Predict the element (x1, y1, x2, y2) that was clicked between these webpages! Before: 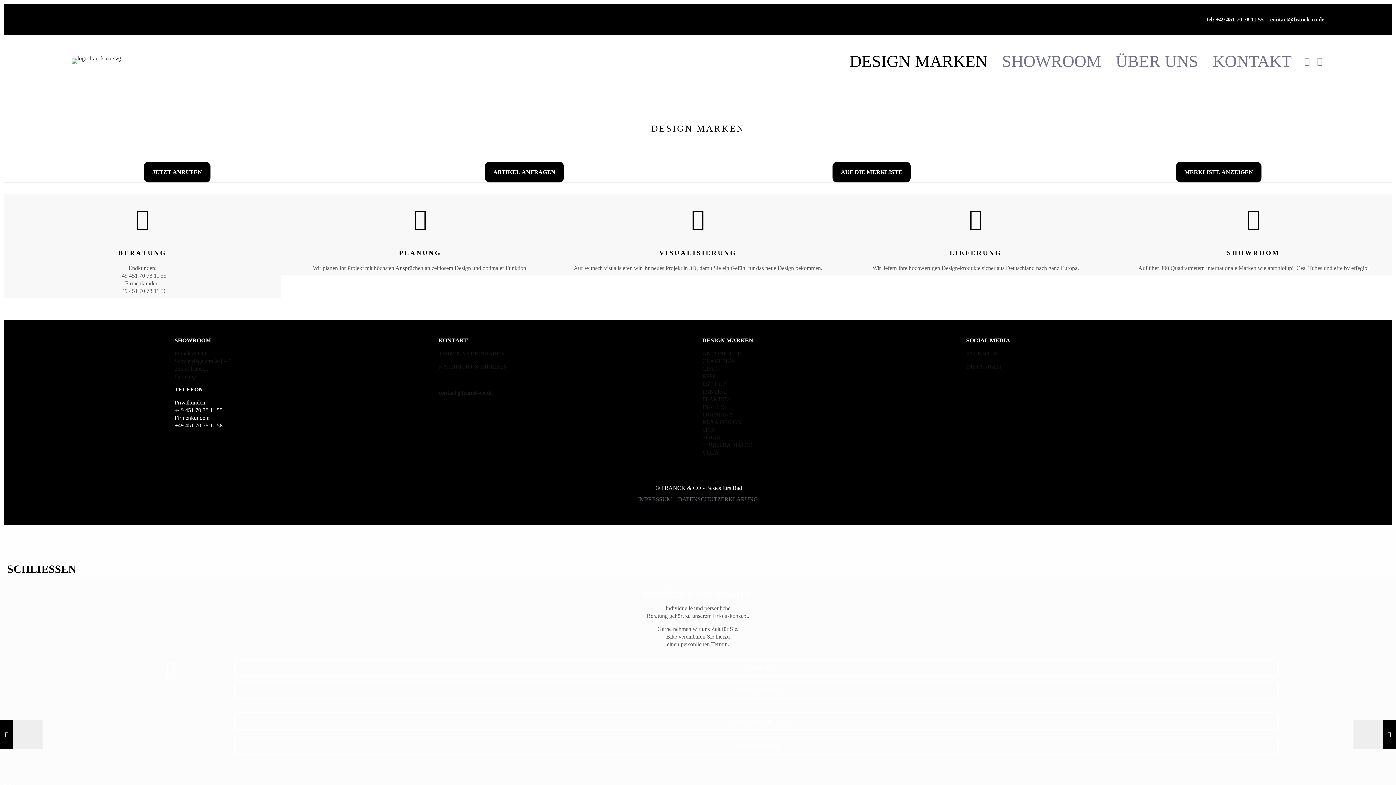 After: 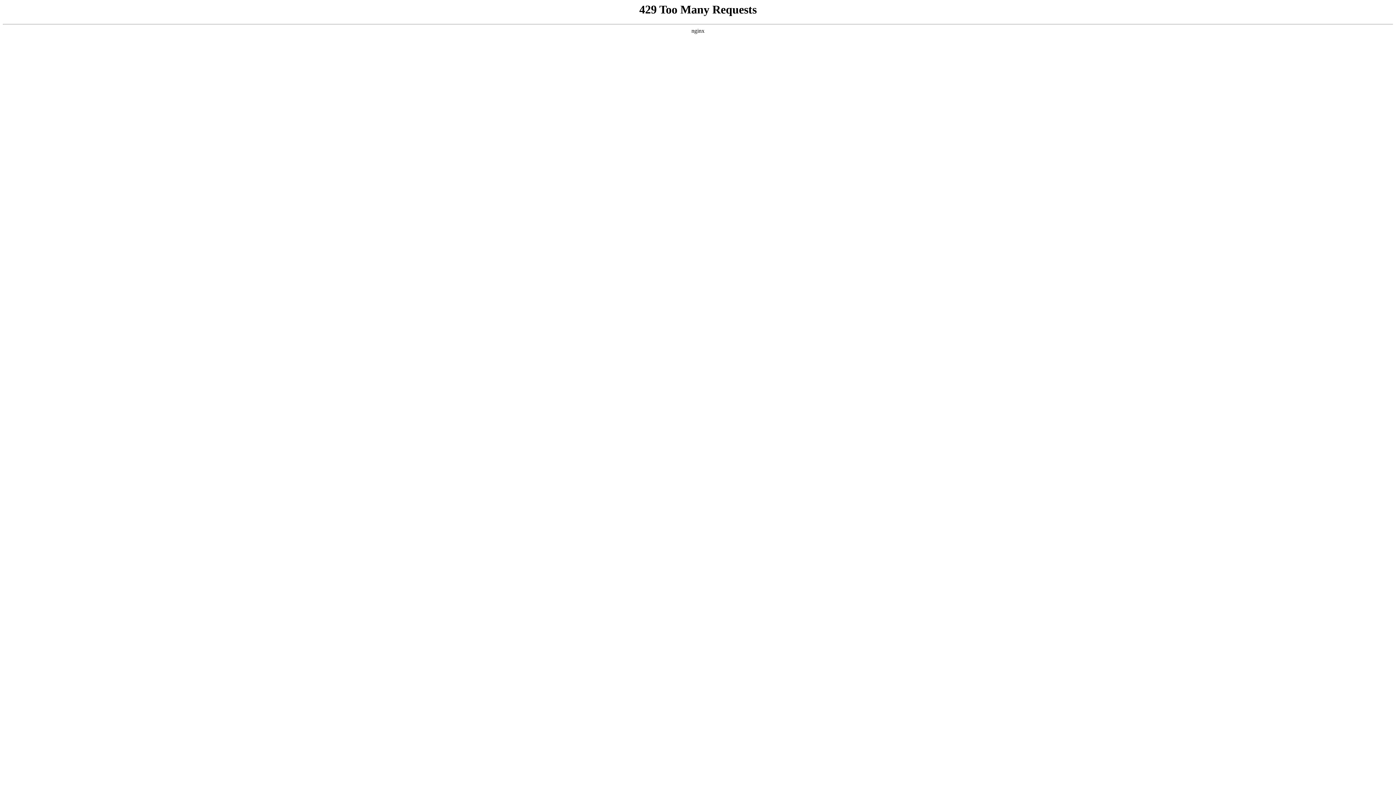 Action: label: Falper Waschtische
Falper Waschtische bbox: (0, 720, 42, 749)